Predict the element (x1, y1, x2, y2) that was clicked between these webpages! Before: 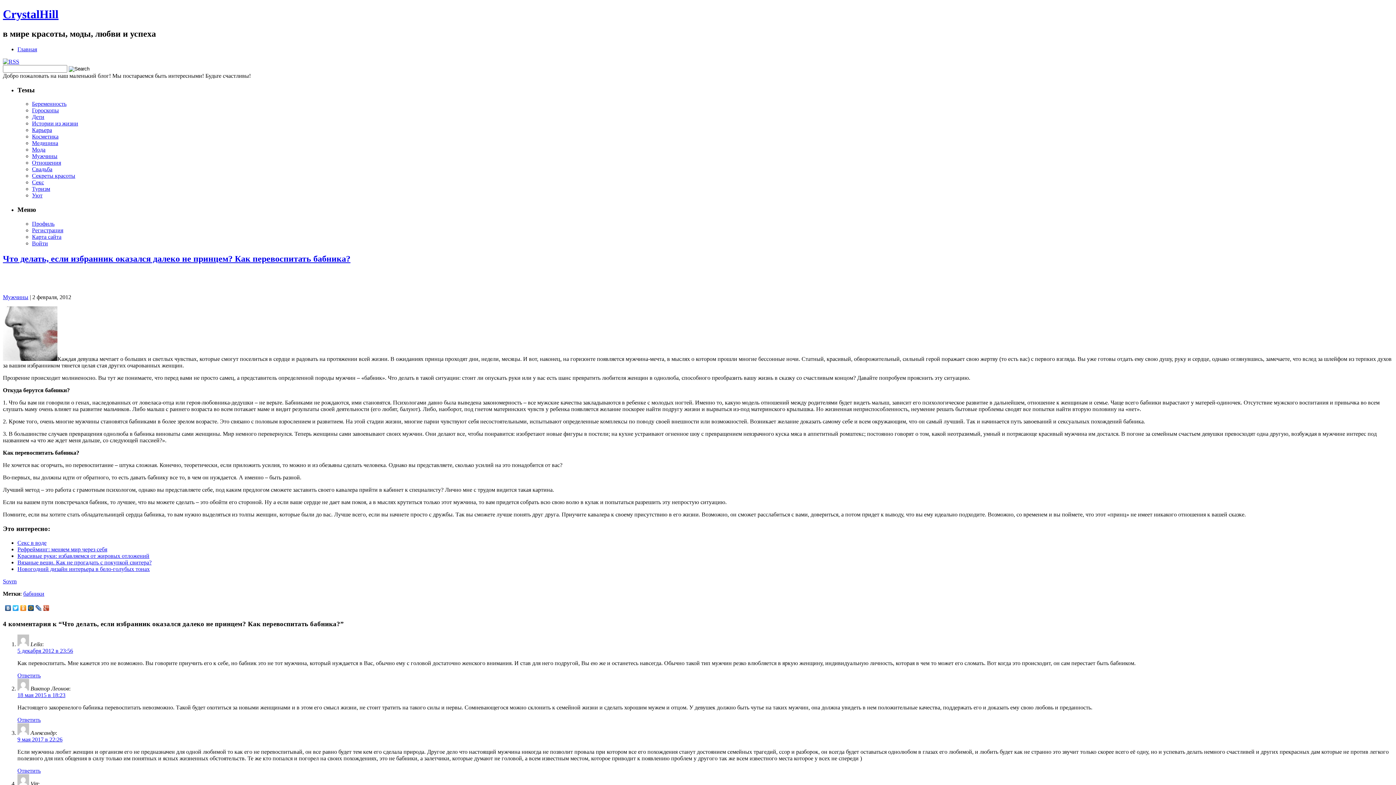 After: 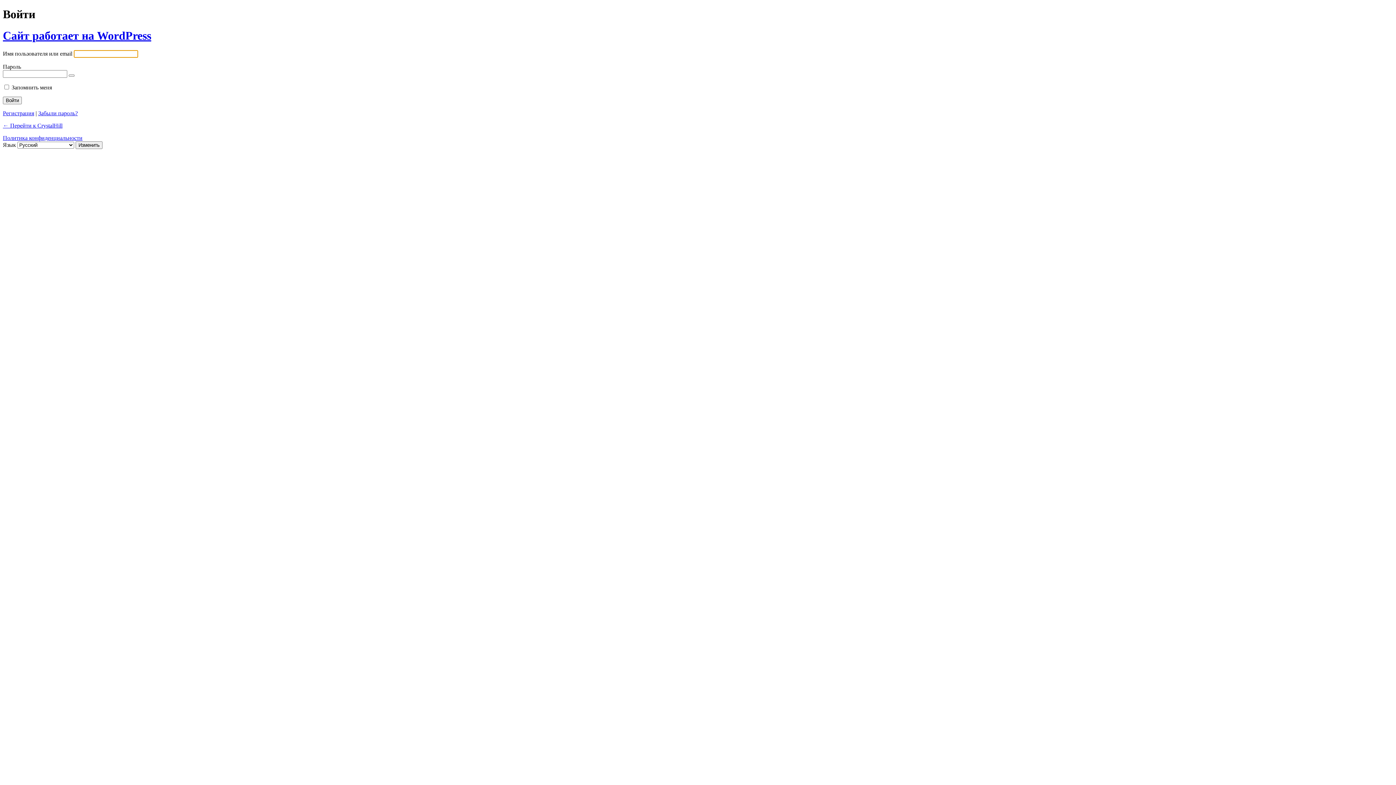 Action: bbox: (32, 240, 48, 246) label: Войти